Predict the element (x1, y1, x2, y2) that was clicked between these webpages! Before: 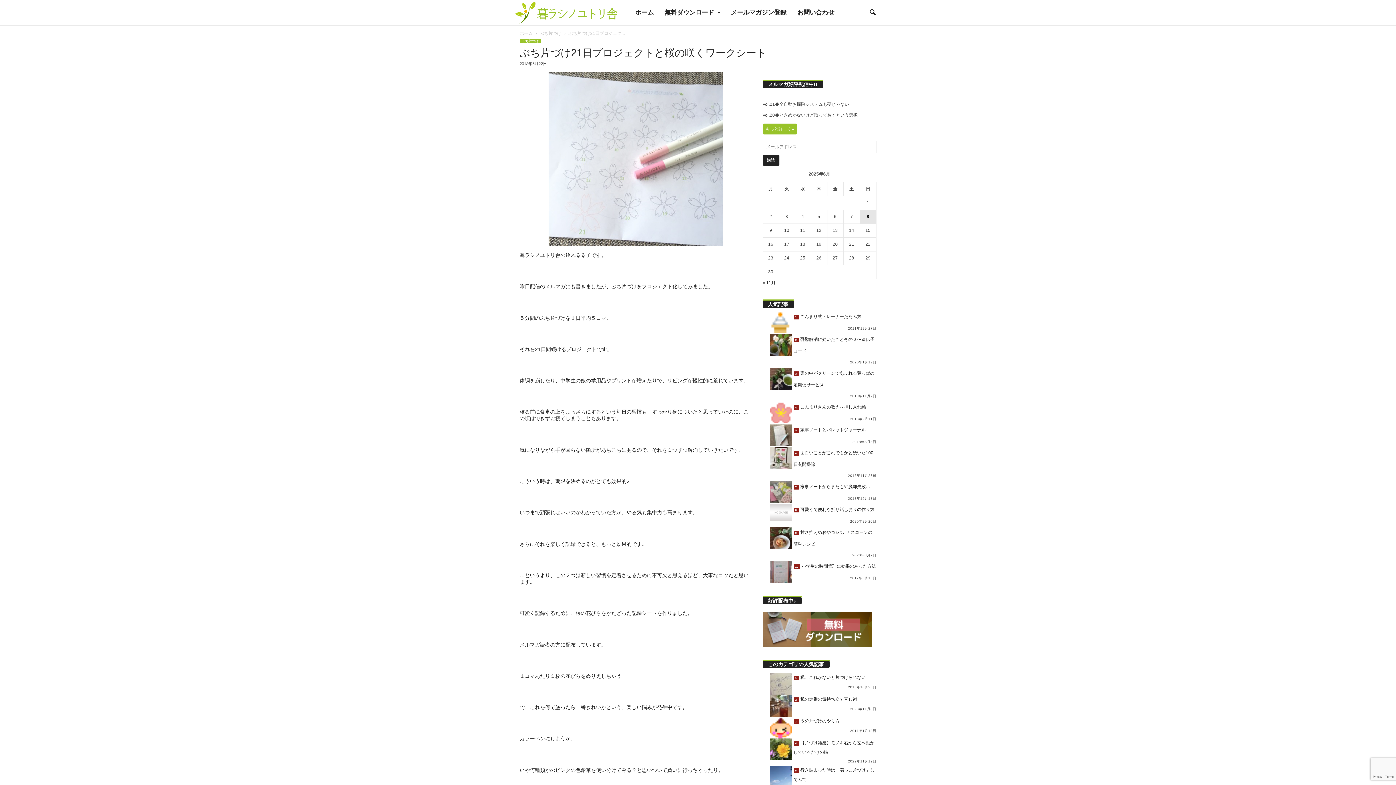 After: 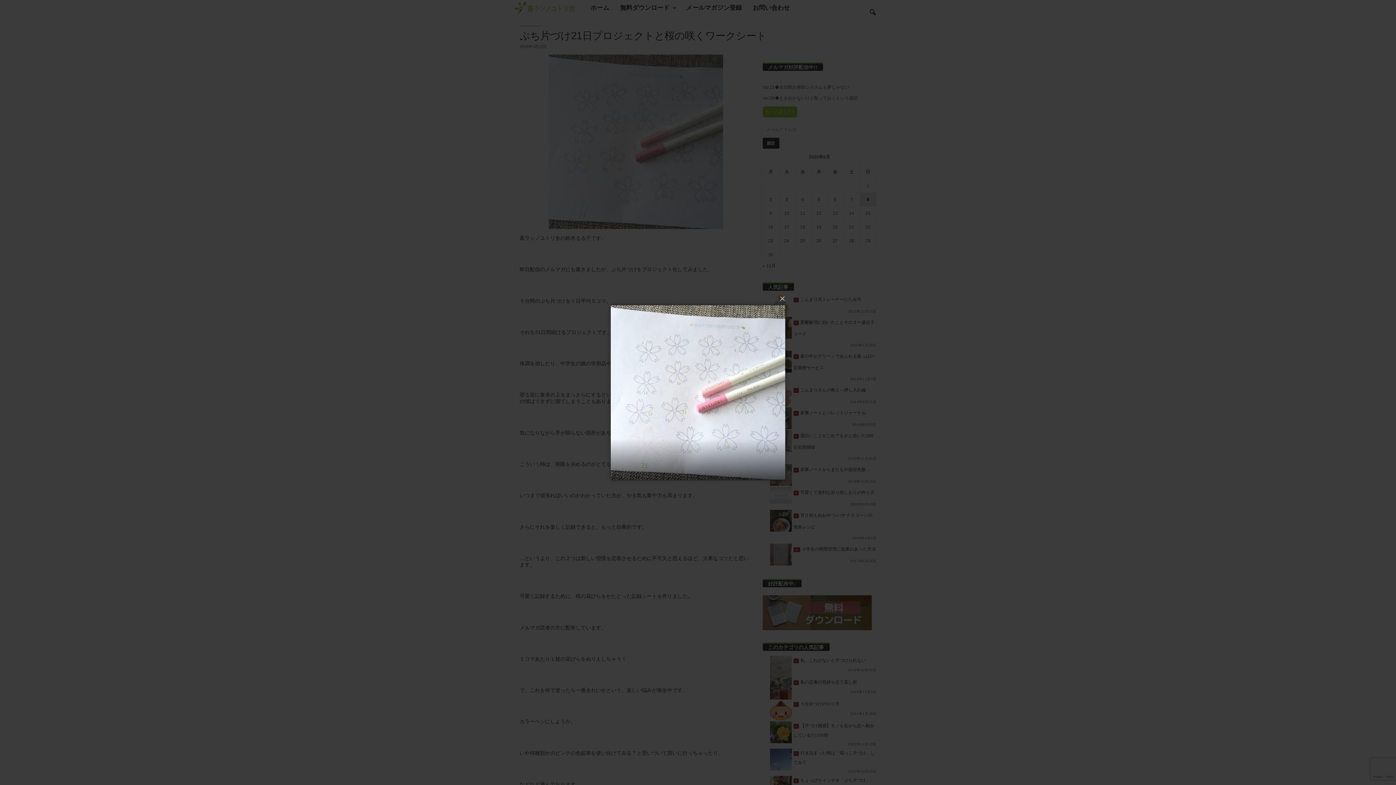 Action: bbox: (512, 71, 760, 246)